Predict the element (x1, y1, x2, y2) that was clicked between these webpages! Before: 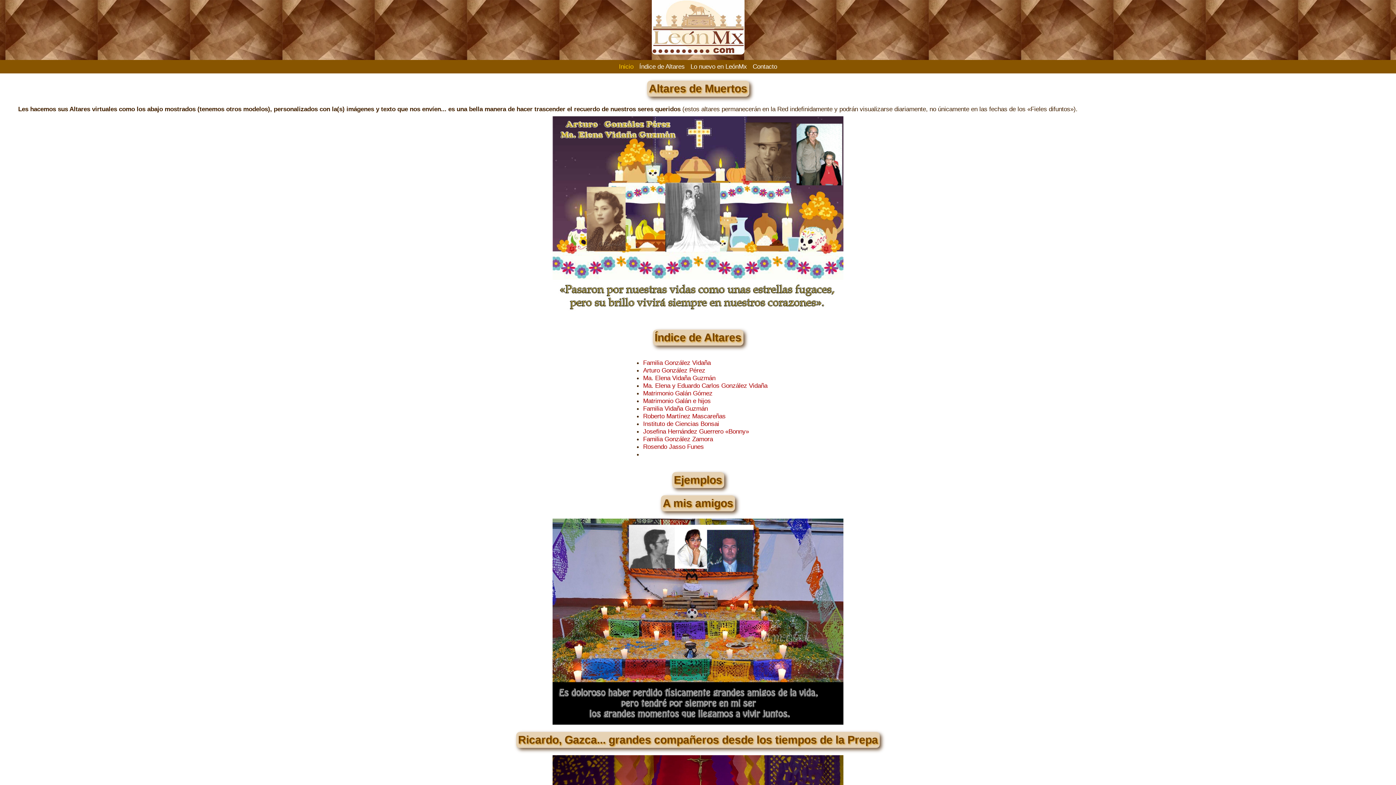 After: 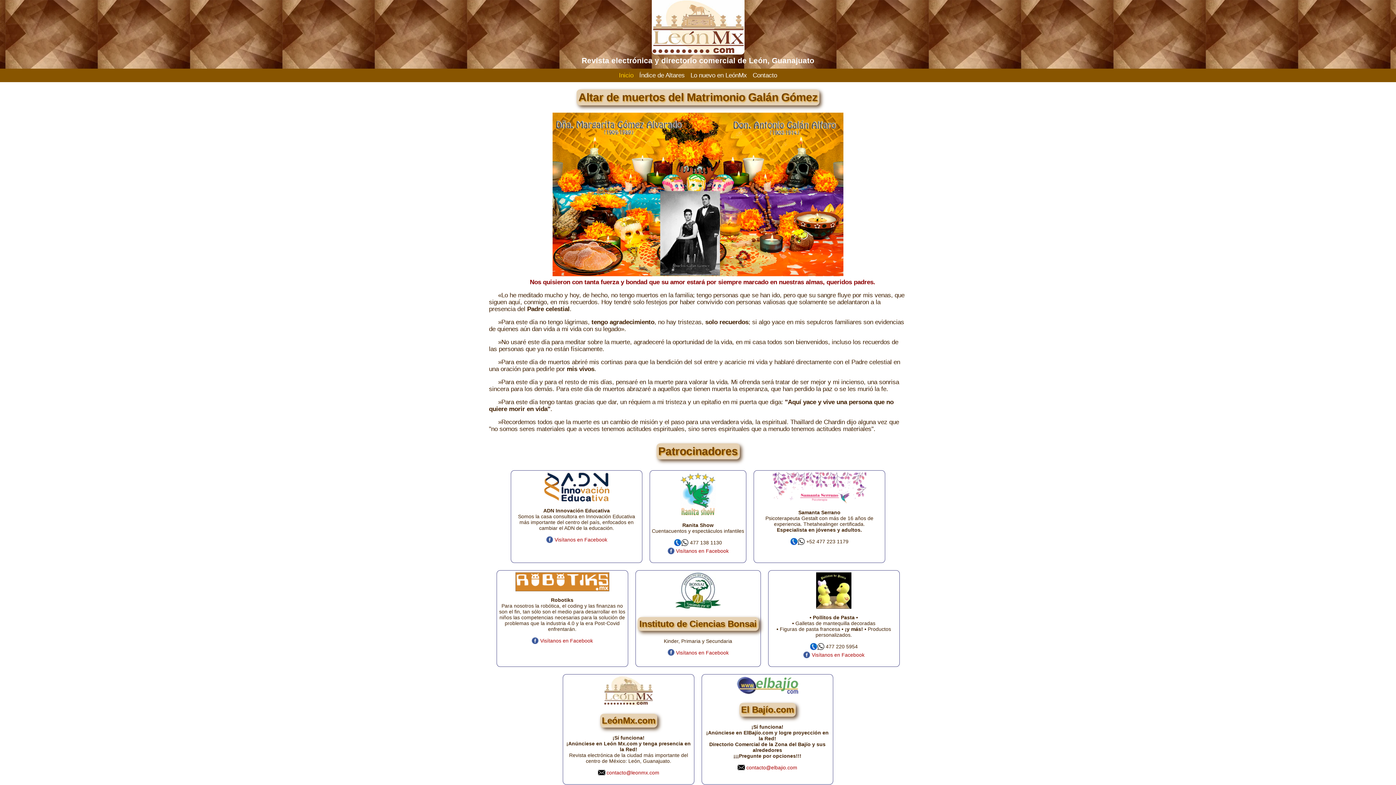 Action: bbox: (643, 389, 712, 397) label: Matrimonio Galán Gómez